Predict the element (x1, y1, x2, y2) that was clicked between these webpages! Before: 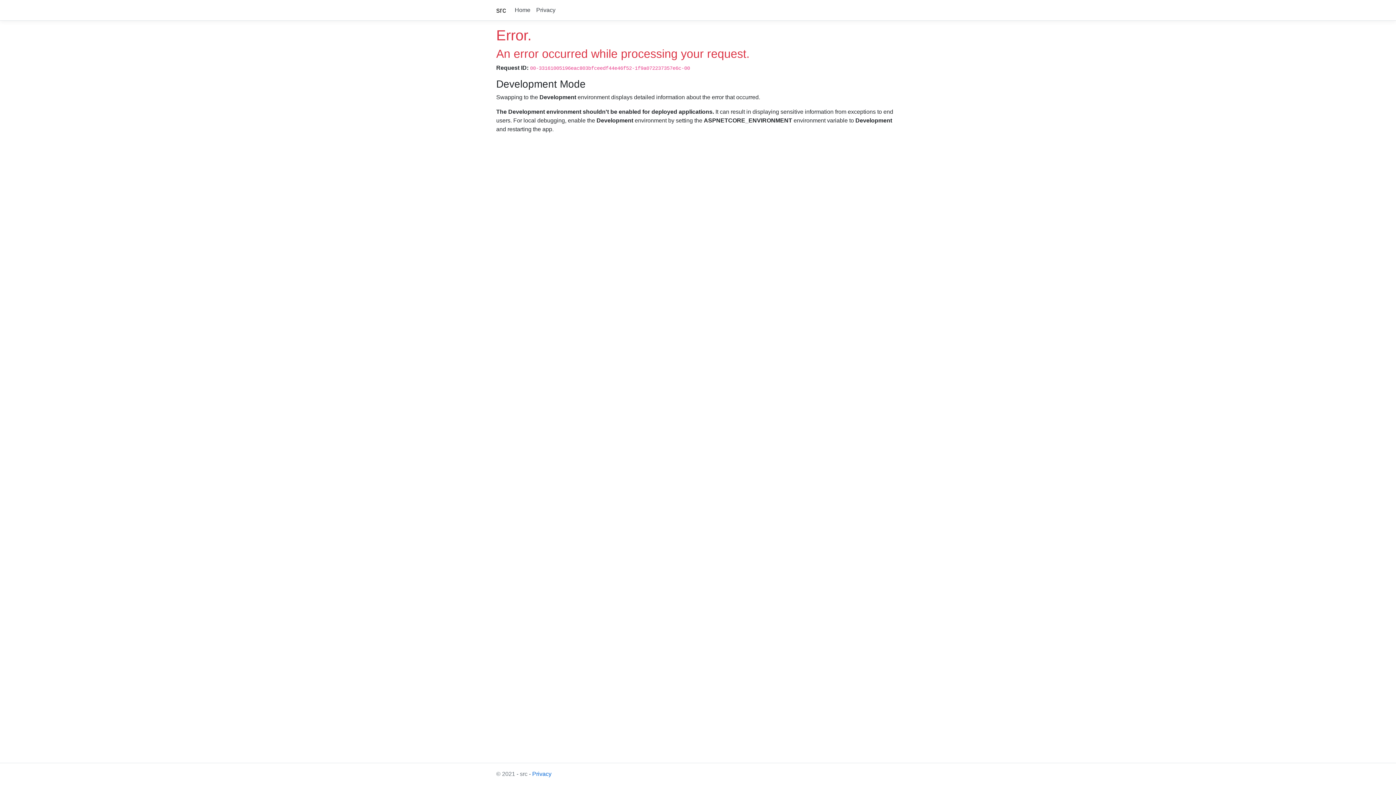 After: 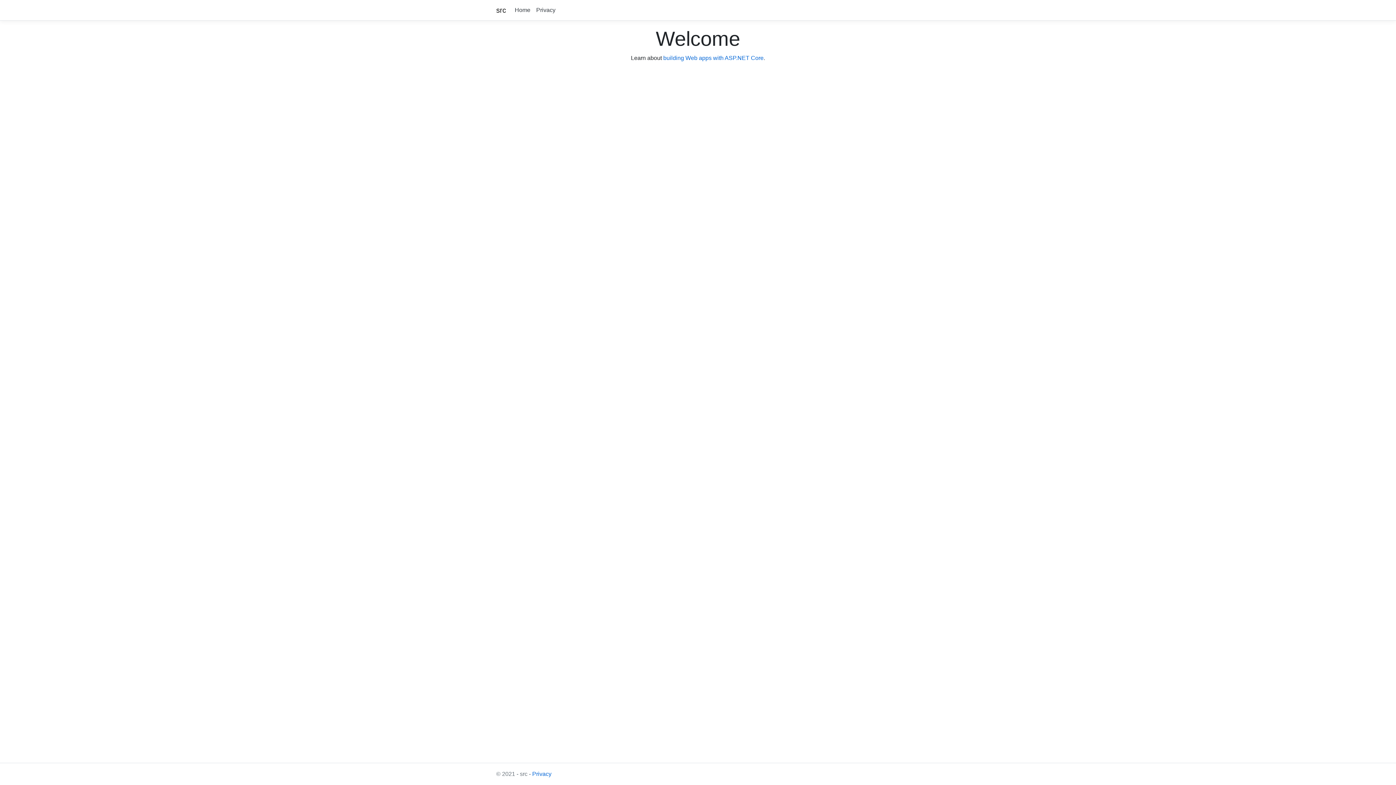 Action: label: Home bbox: (512, 2, 533, 17)